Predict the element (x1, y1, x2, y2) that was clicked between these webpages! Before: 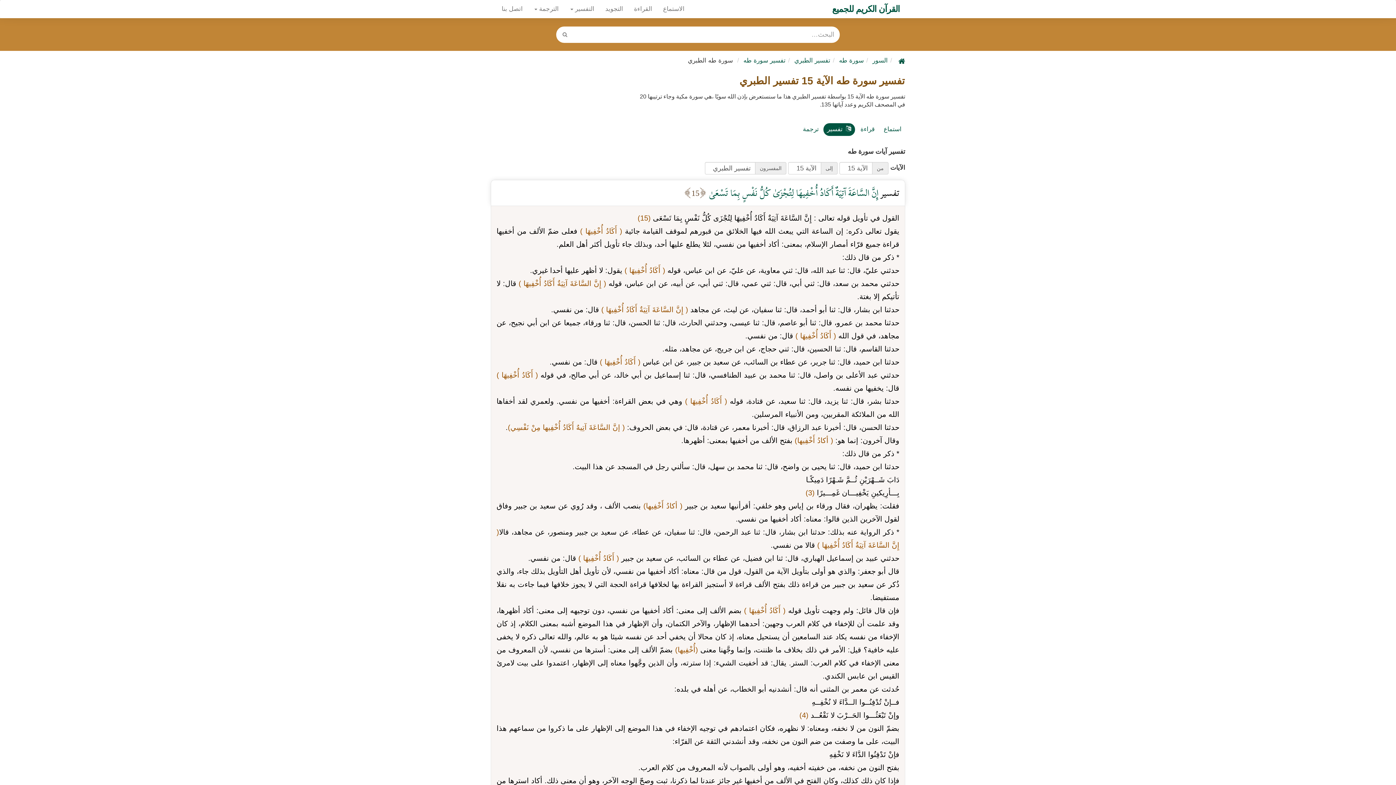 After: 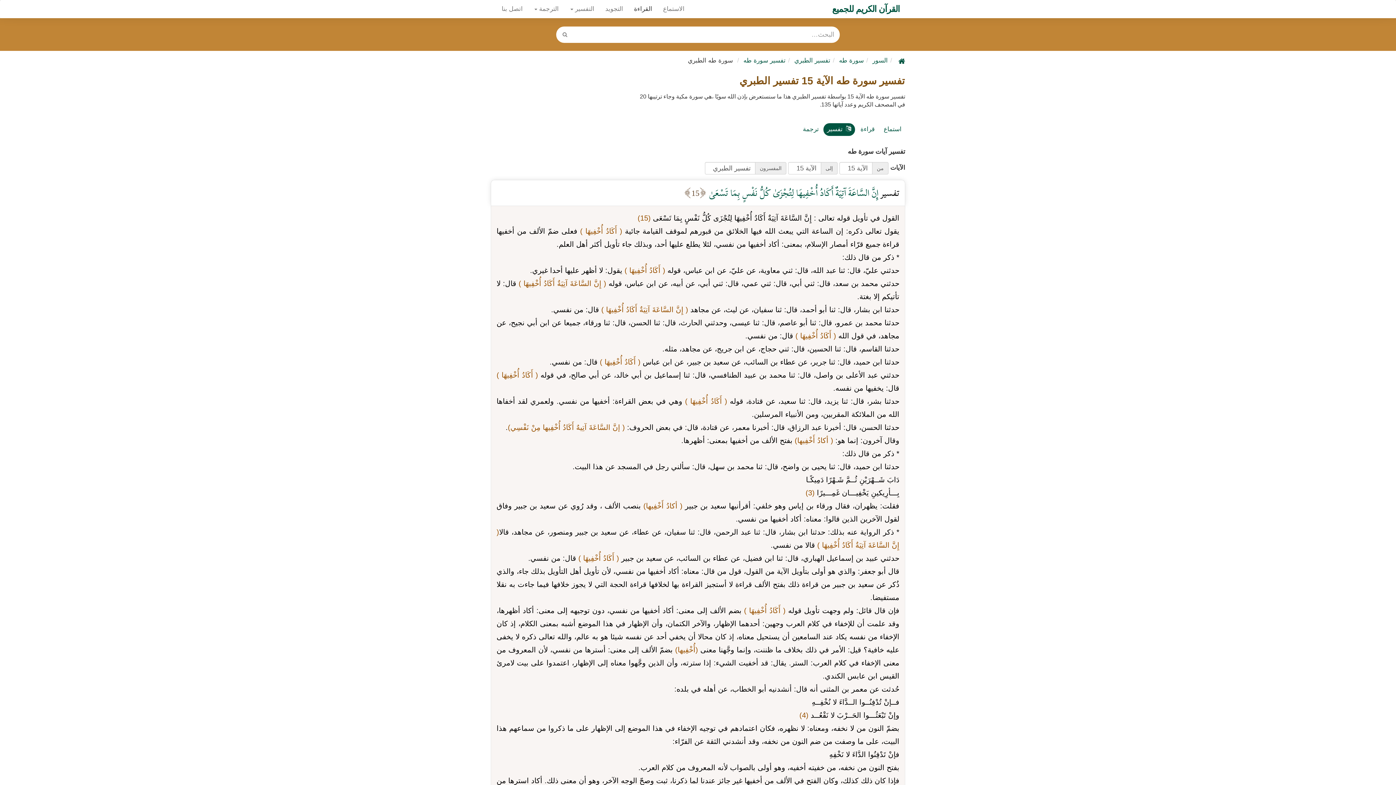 Action: label: القراءة bbox: (628, 0, 657, 18)